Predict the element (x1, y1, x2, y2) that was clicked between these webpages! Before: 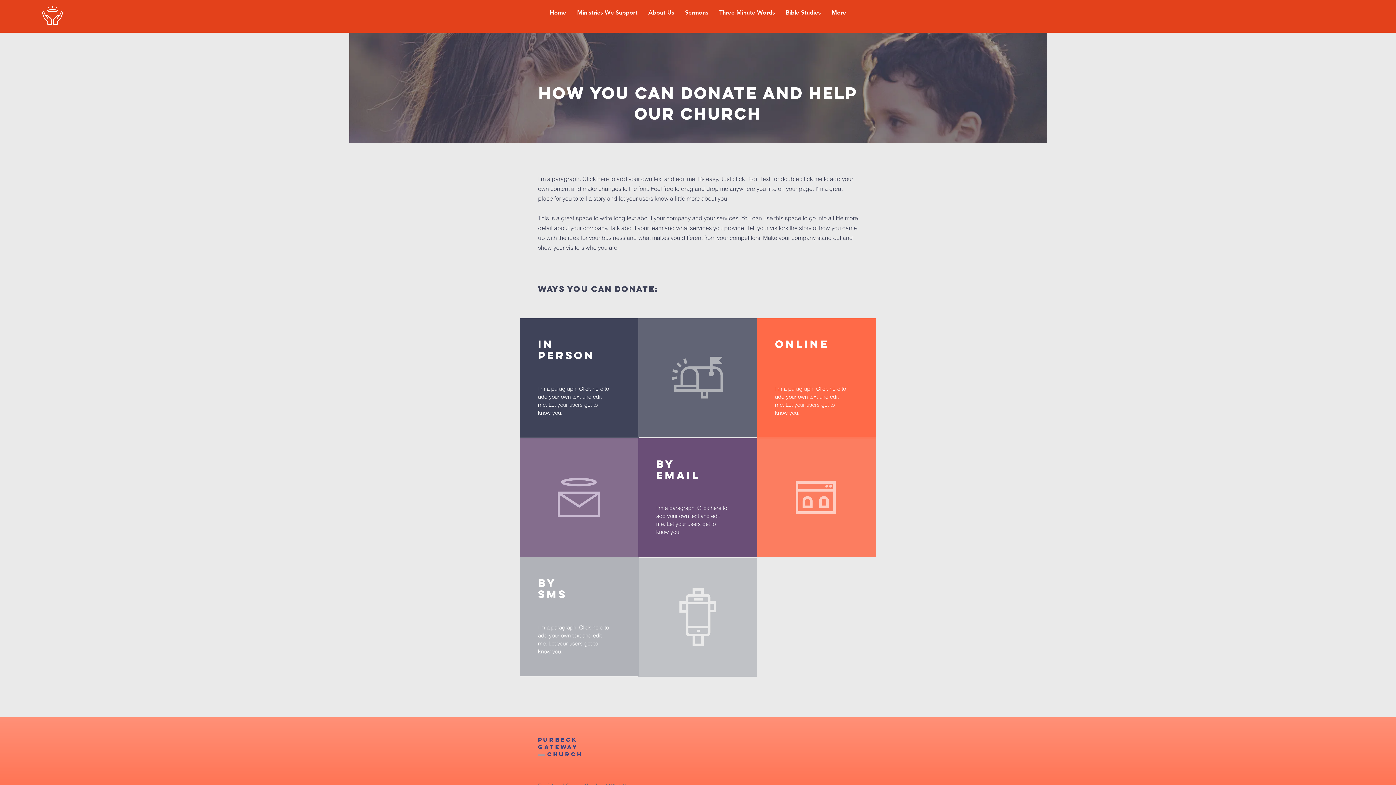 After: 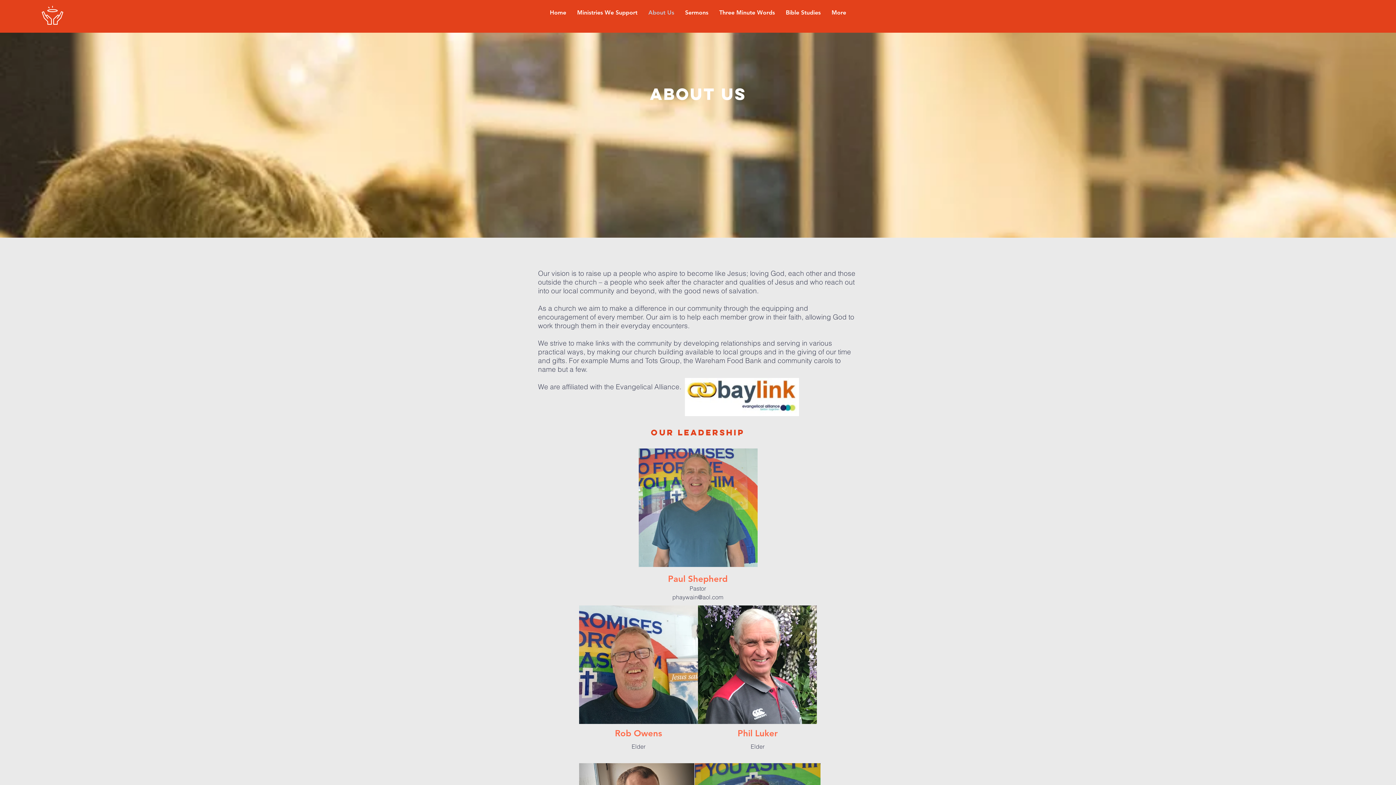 Action: bbox: (643, 7, 679, 18) label: About Us